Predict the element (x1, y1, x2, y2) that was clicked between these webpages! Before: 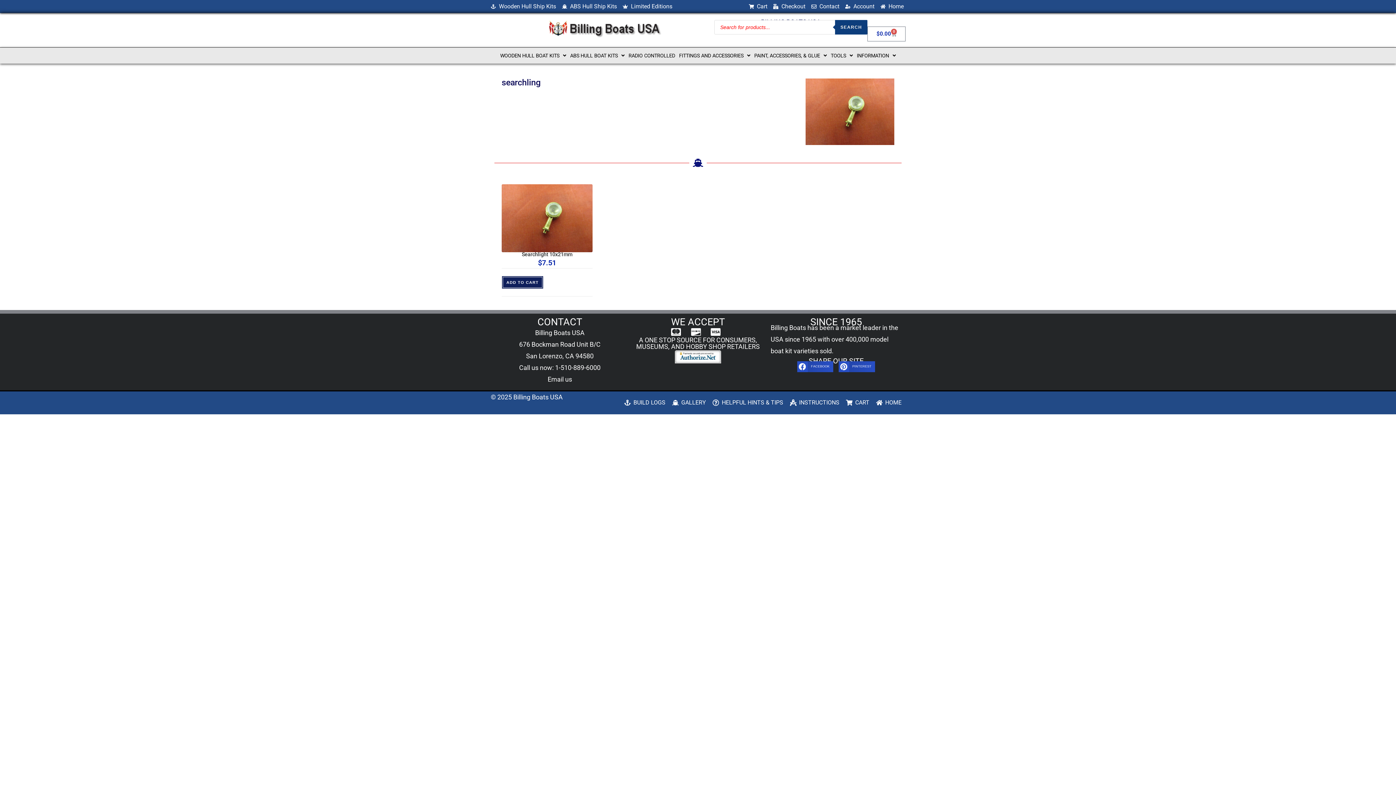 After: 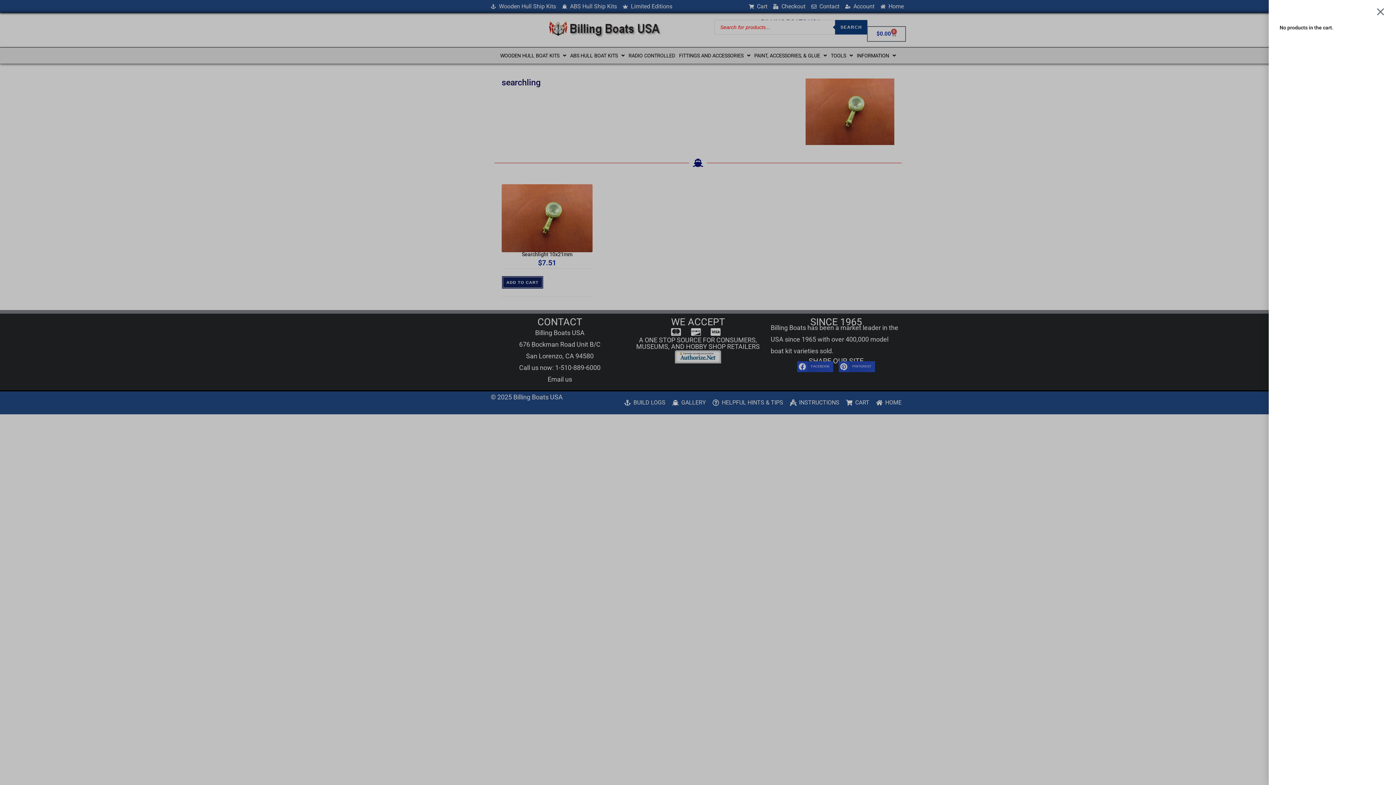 Action: bbox: (867, 26, 905, 41) label: $0.00
0
Cart